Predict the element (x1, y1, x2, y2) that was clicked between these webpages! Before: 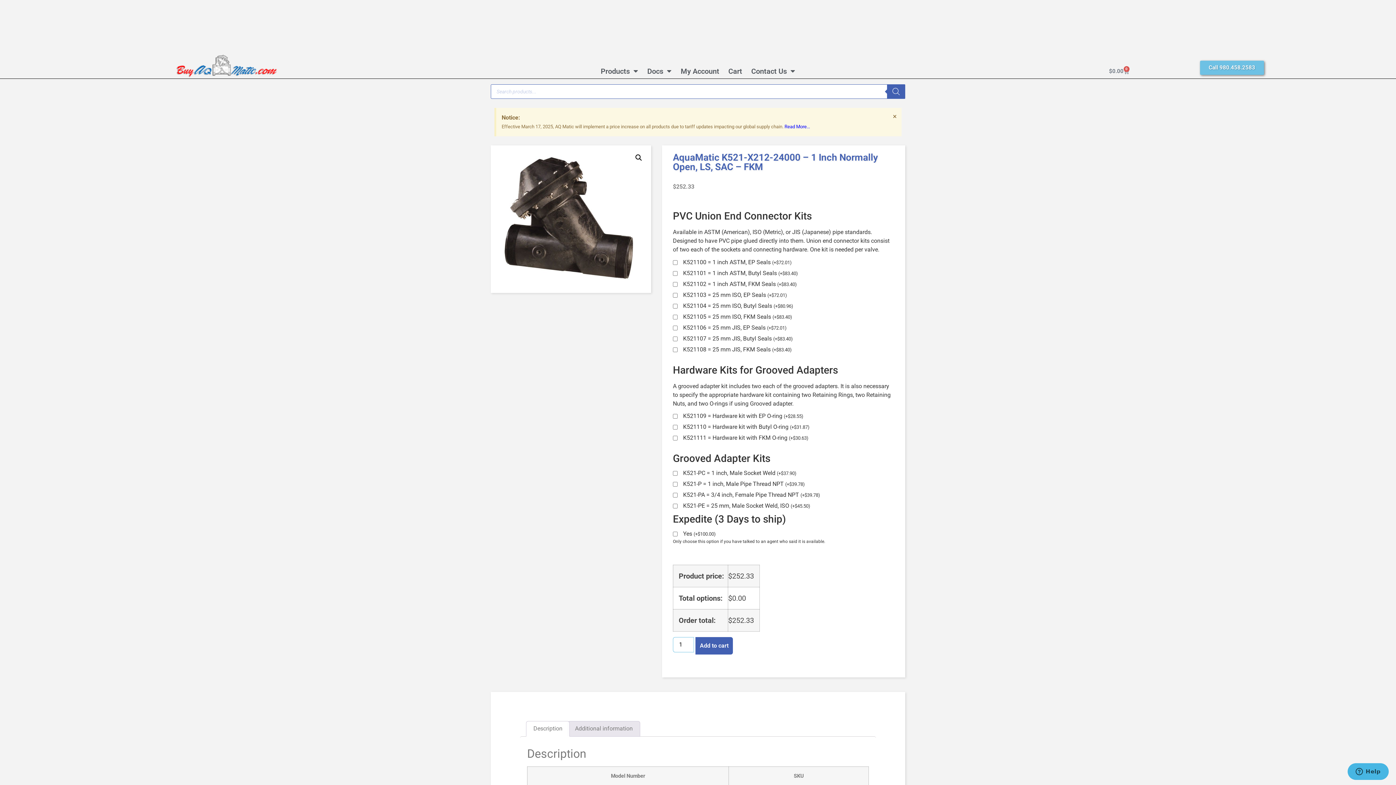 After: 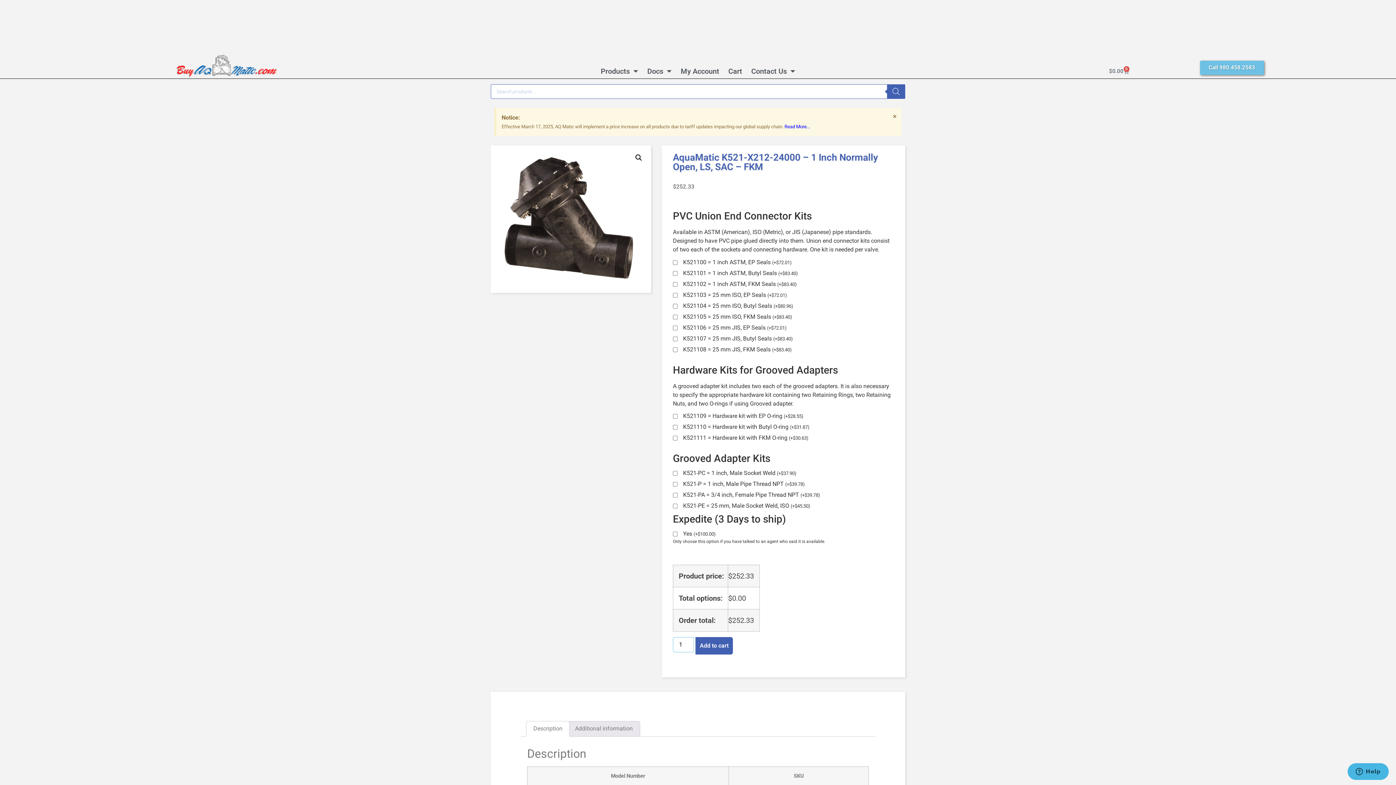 Action: bbox: (784, 124, 810, 129) label: Read More...